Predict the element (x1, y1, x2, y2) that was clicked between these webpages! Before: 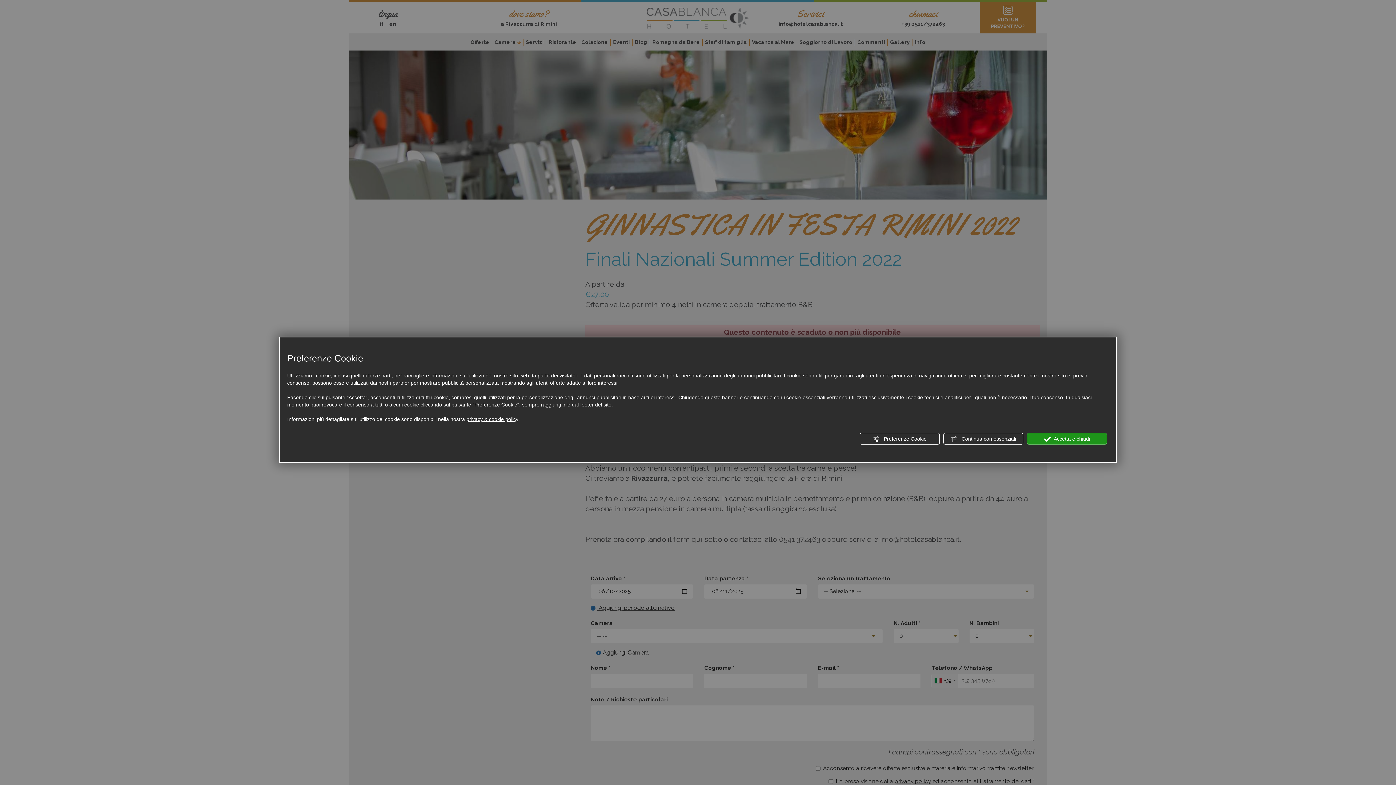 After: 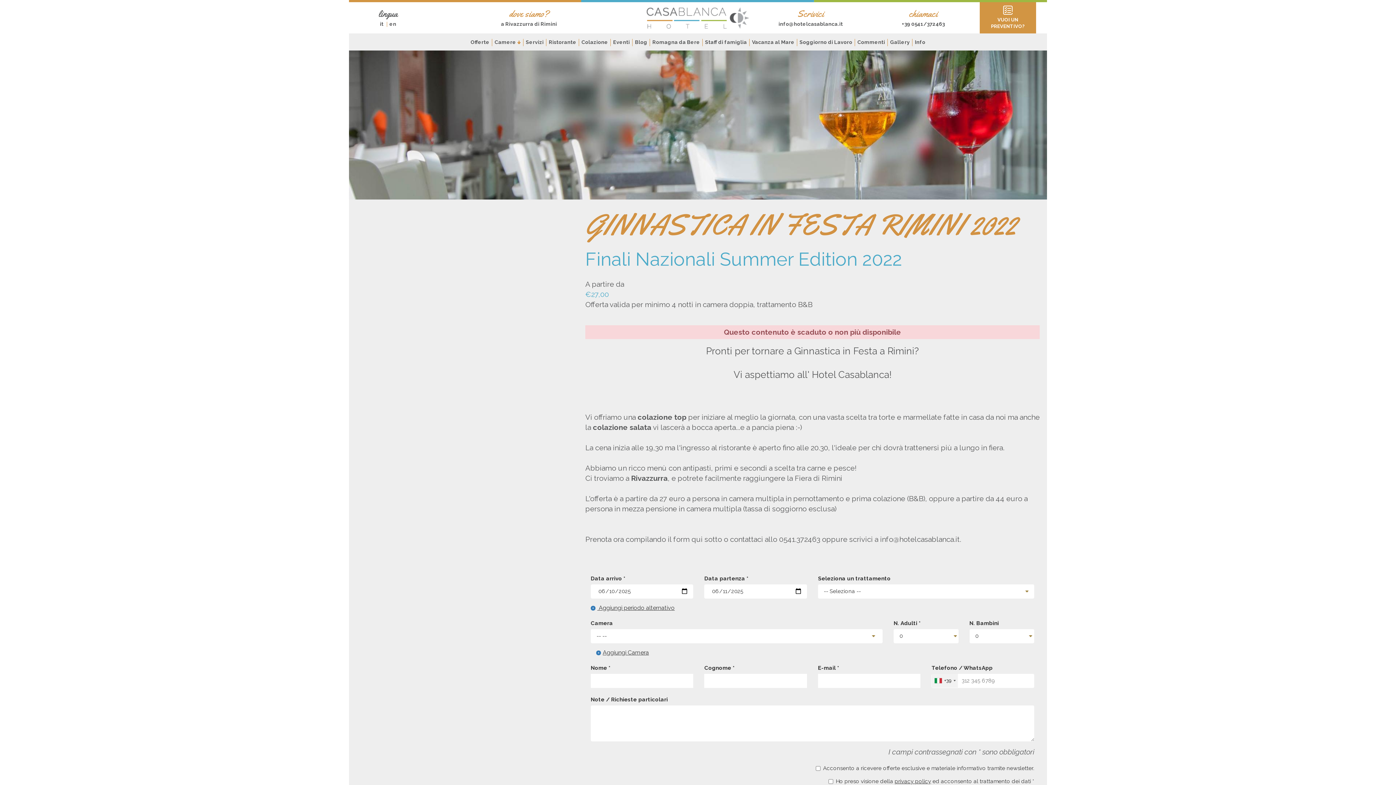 Action: label:  Accetta e chiudi bbox: (1027, 433, 1107, 444)